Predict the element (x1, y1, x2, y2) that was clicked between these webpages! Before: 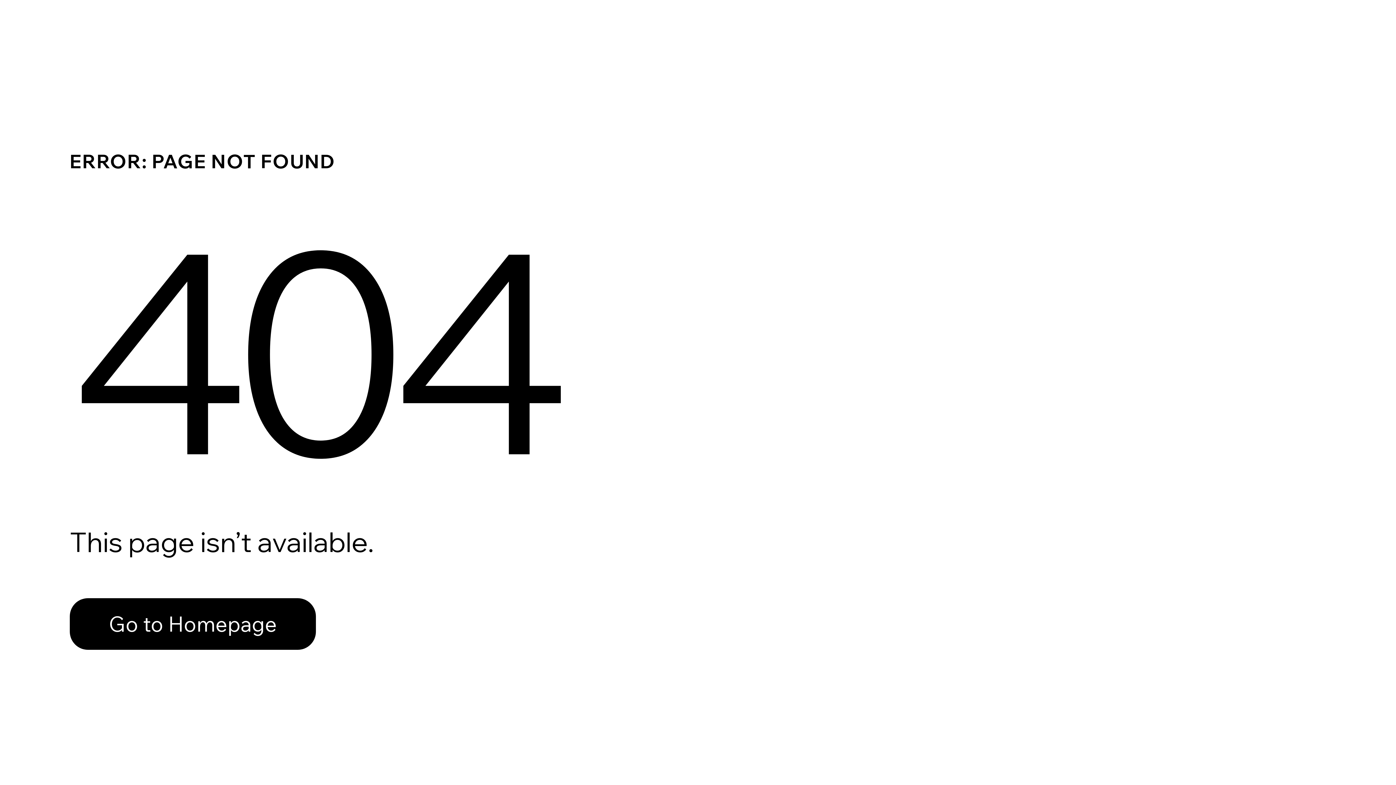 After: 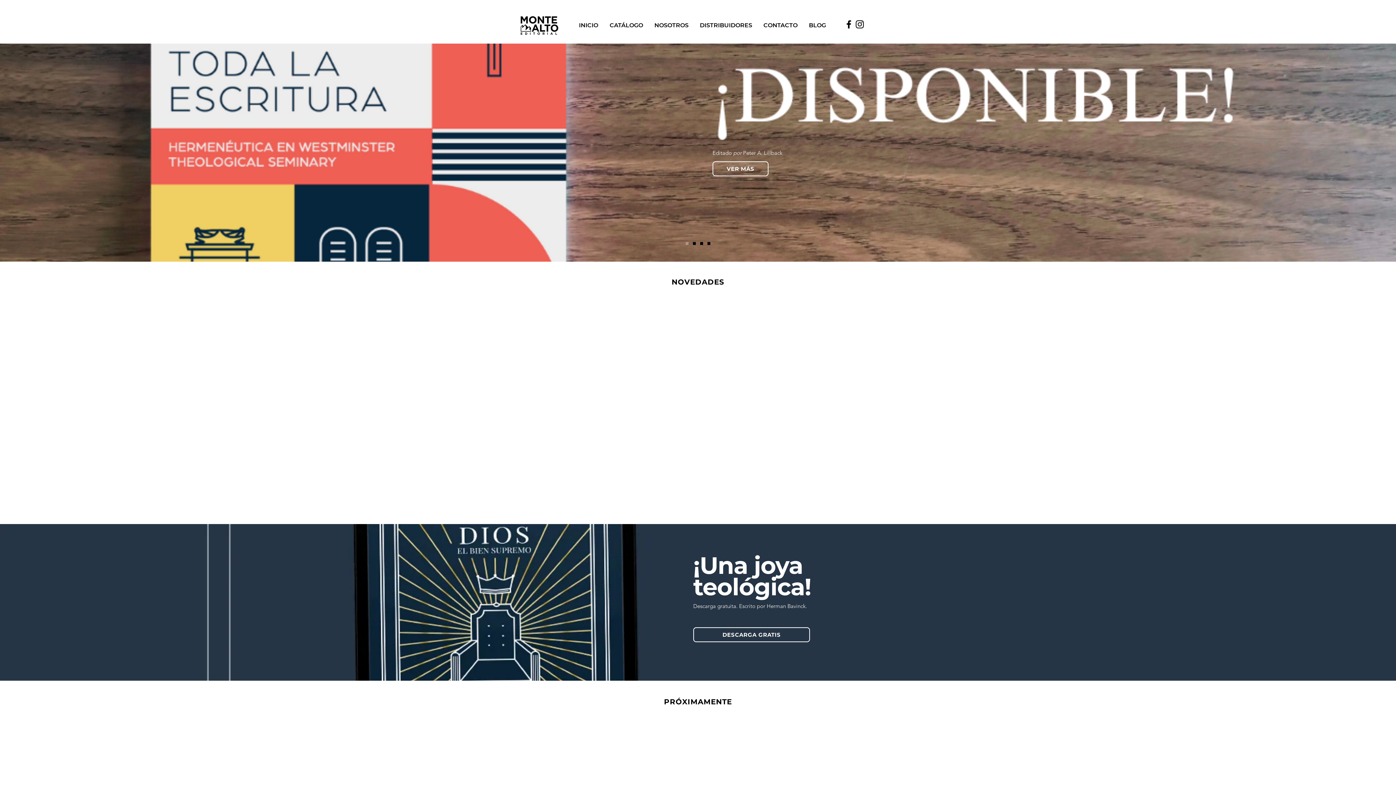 Action: label: Go to Homepage bbox: (69, 582, 768, 659)